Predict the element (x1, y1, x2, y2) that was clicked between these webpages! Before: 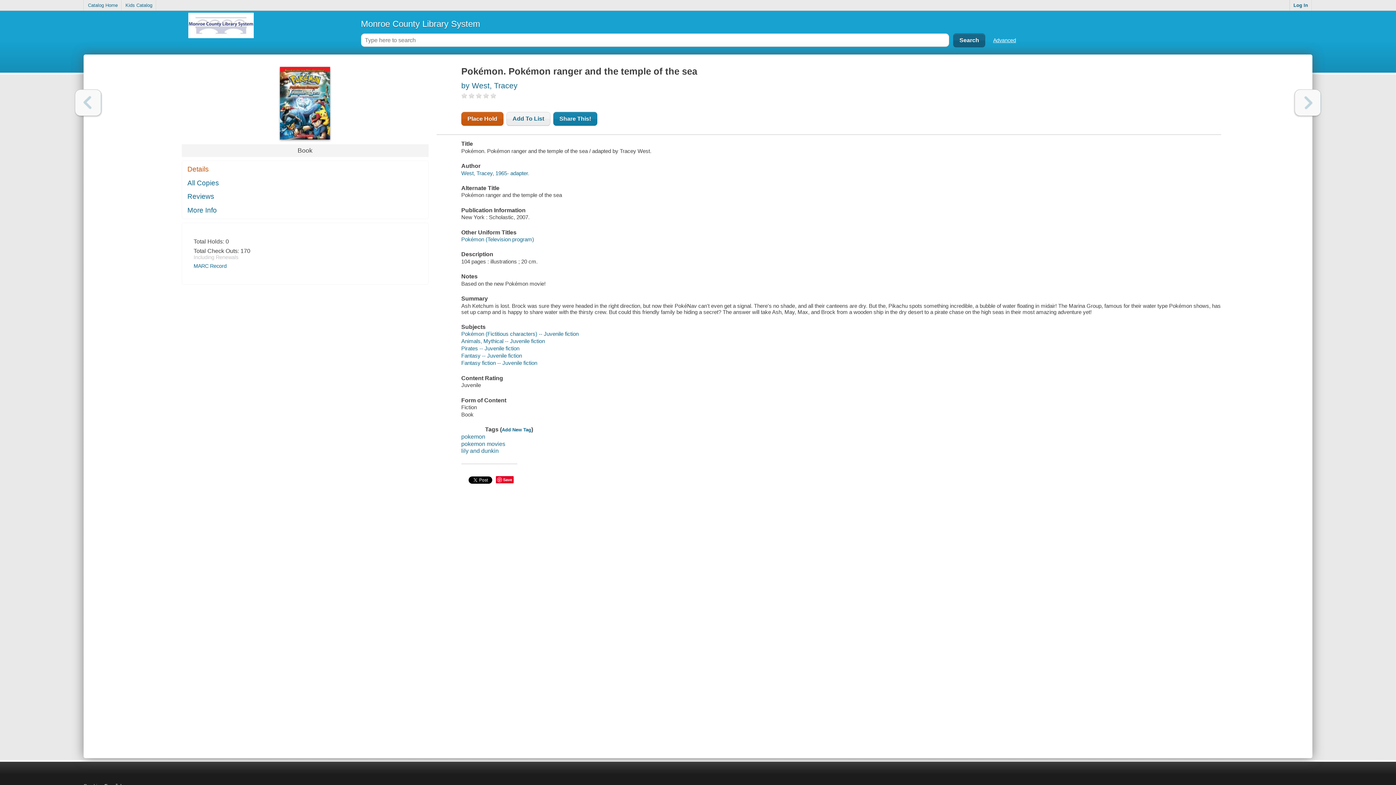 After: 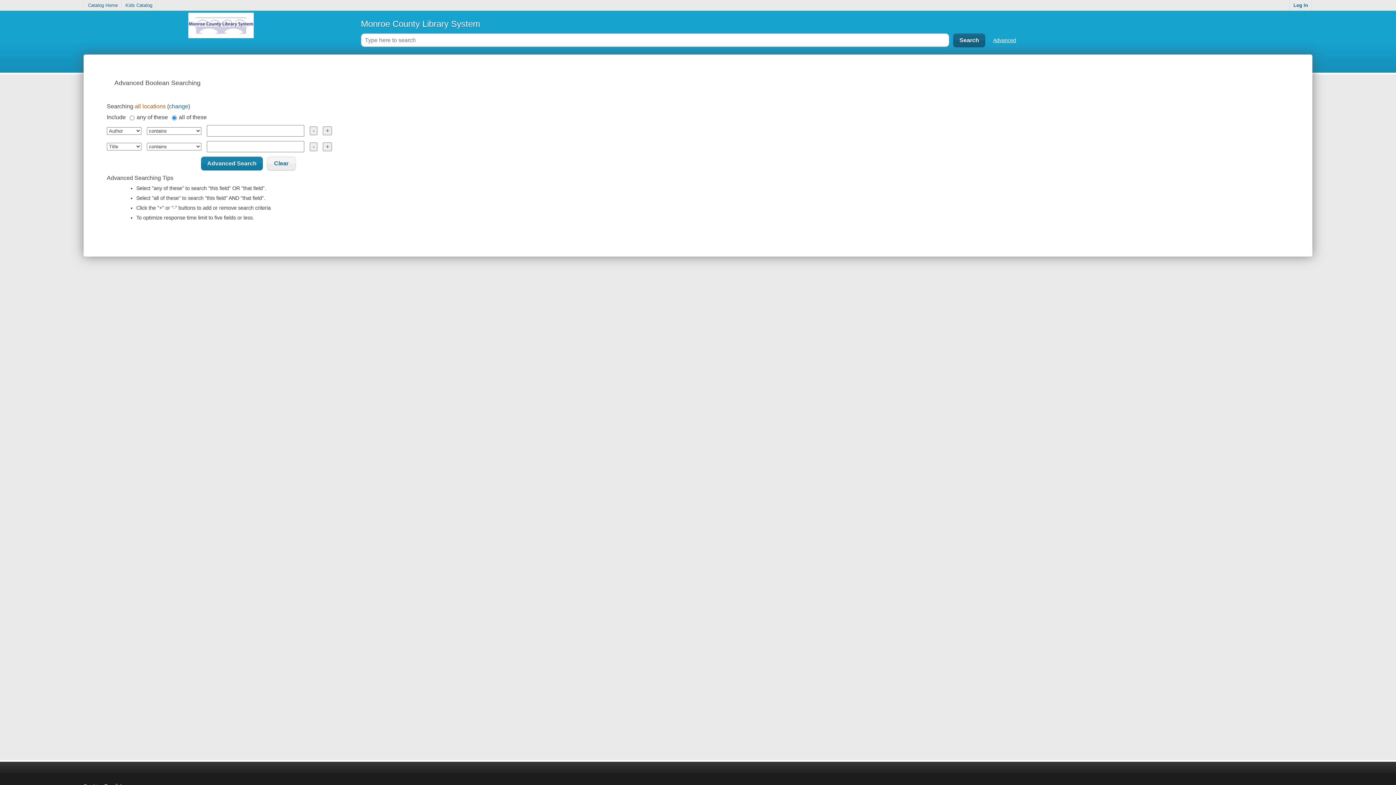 Action: label: Advanced bbox: (993, 37, 1016, 43)